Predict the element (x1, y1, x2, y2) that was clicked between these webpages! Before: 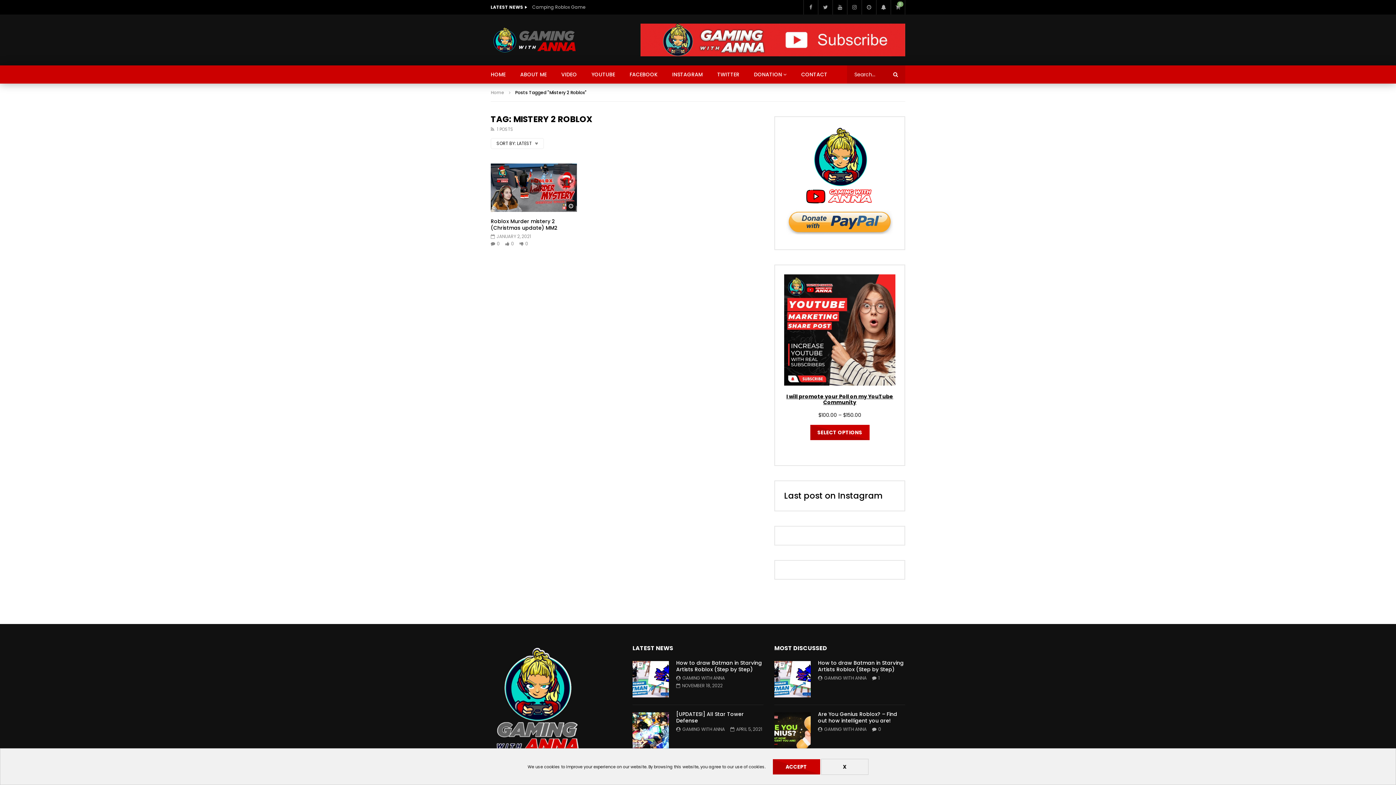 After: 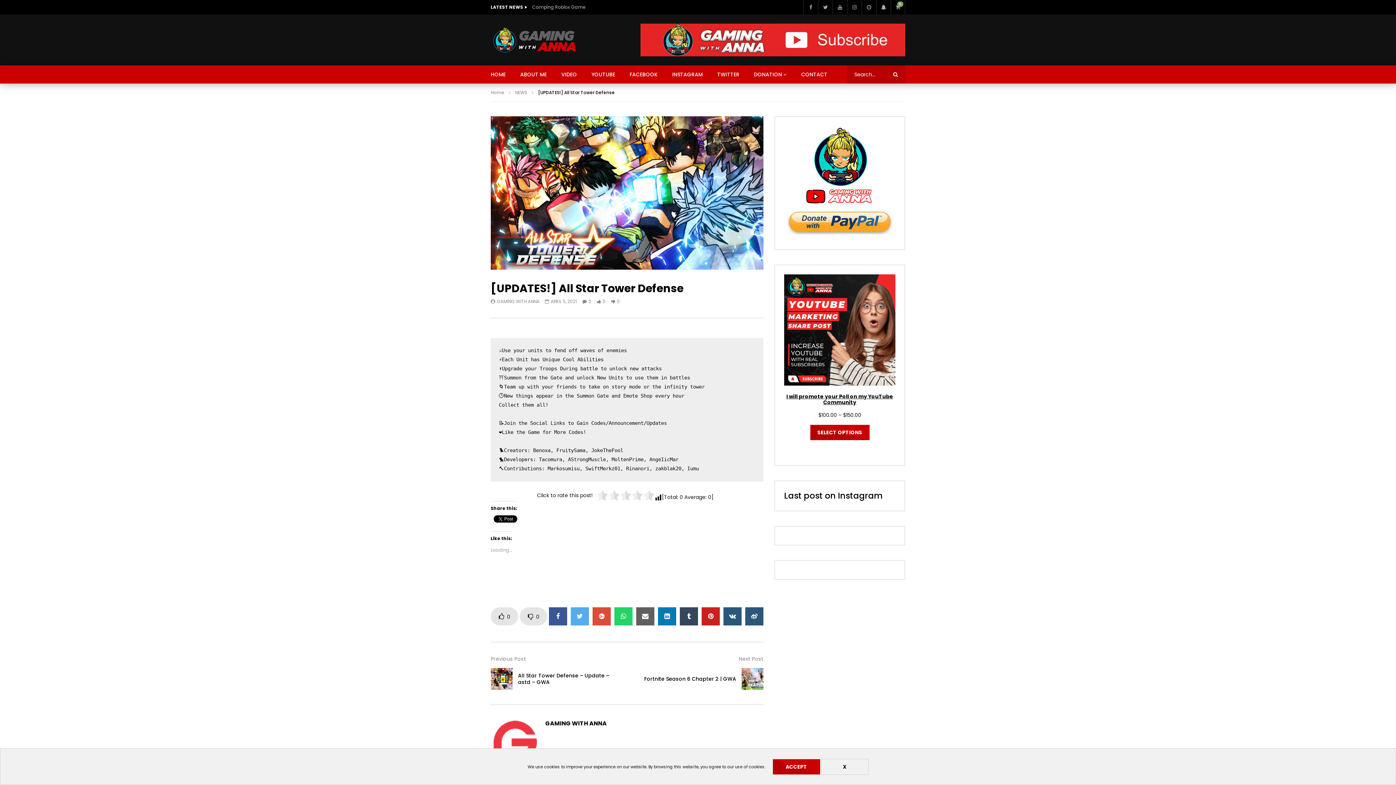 Action: bbox: (676, 710, 744, 724) label: [UPDATES!] All Star Tower Defense